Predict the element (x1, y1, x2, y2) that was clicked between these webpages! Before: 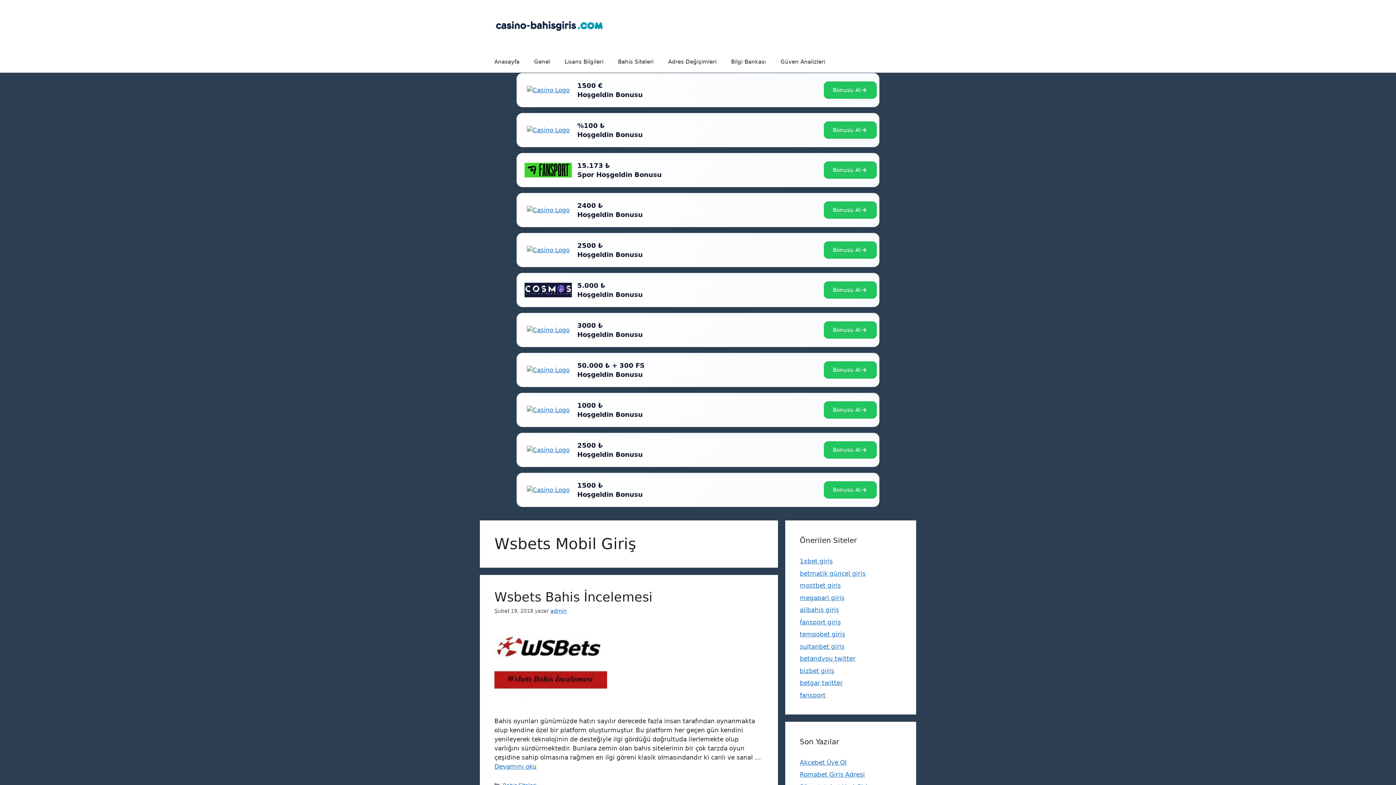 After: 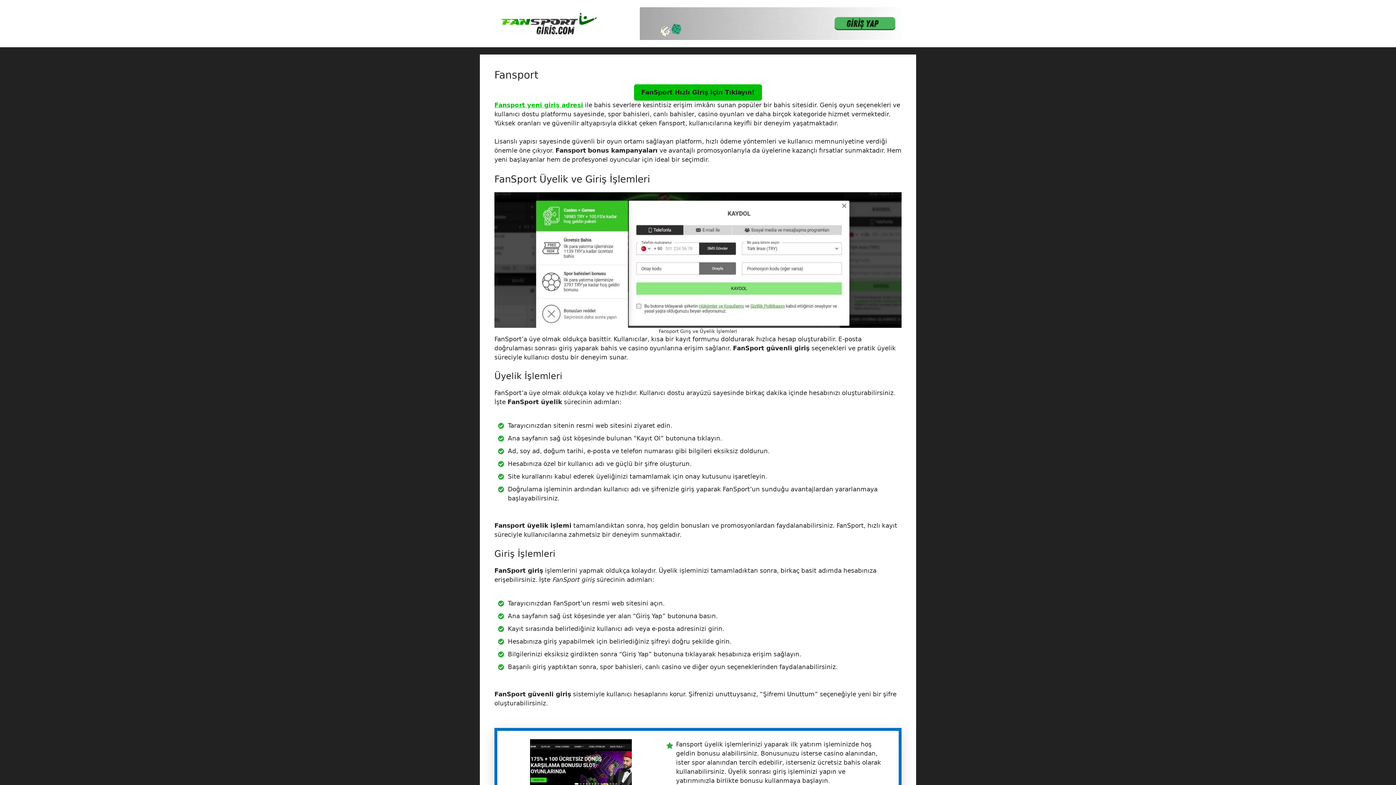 Action: label: fansport giriş bbox: (800, 618, 841, 626)